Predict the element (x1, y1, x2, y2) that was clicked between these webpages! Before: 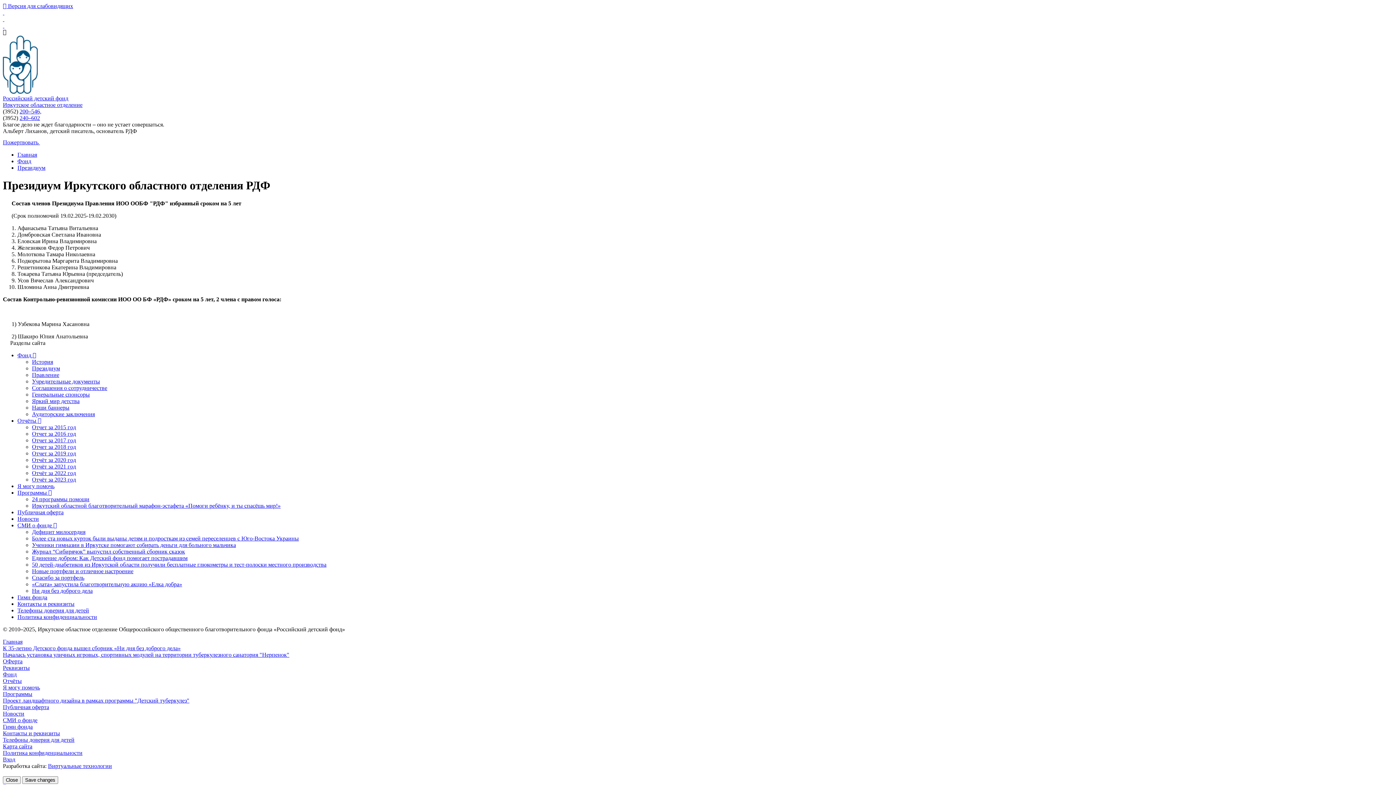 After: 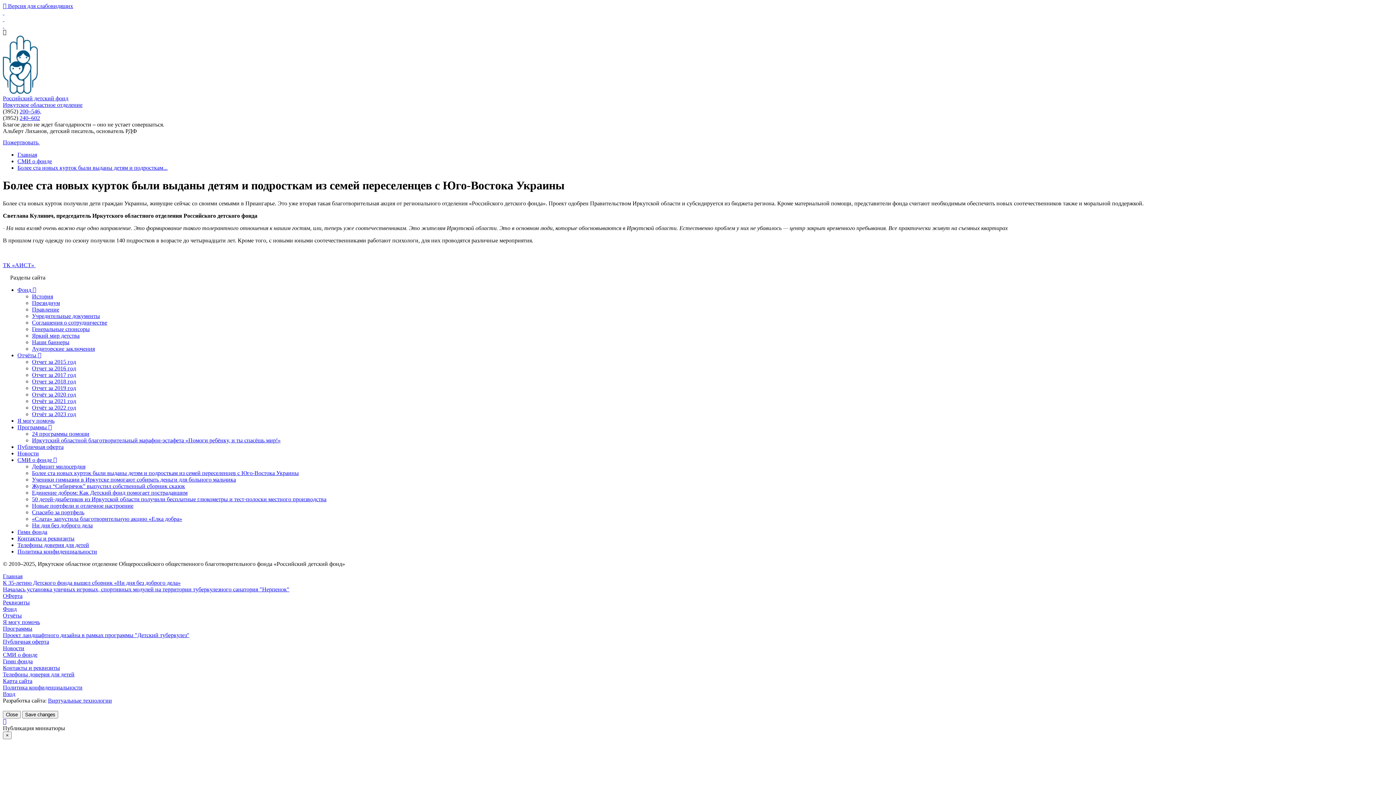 Action: label: Более ста новых курток были выданы детям и подросткам из семей переселенцев с Юго-Востока Украины bbox: (32, 535, 298, 541)